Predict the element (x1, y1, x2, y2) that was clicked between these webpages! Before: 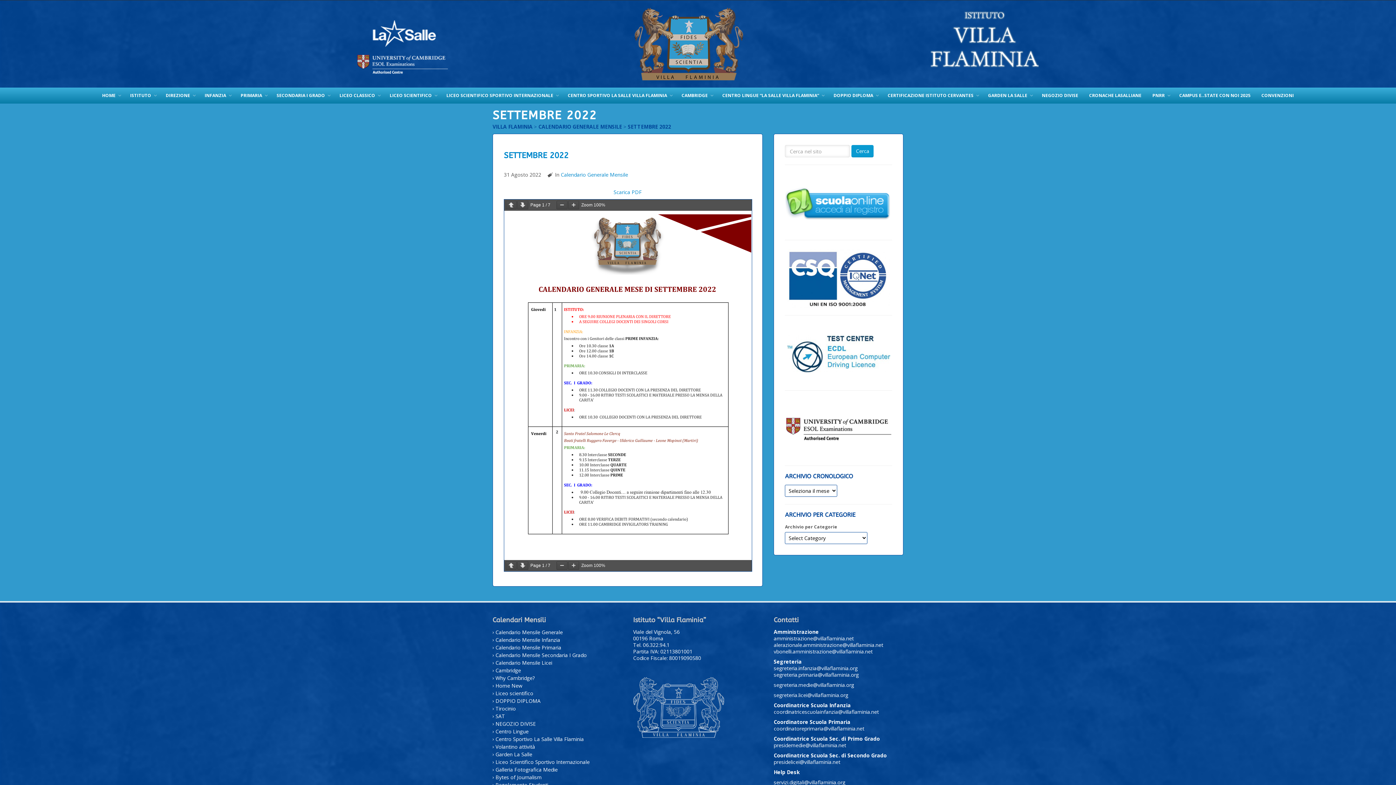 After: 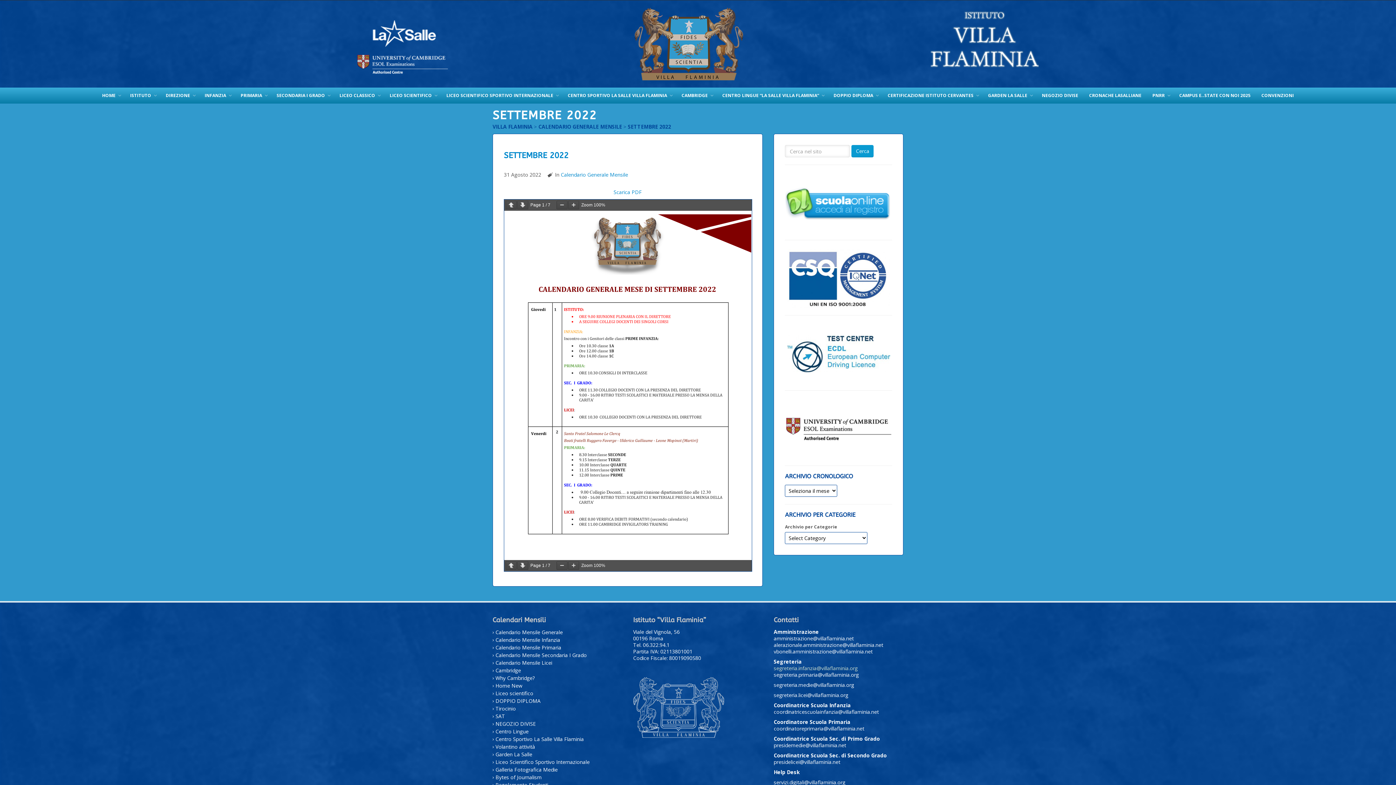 Action: label: segreteria.infanzia@villaflaminia.org bbox: (773, 633, 857, 640)